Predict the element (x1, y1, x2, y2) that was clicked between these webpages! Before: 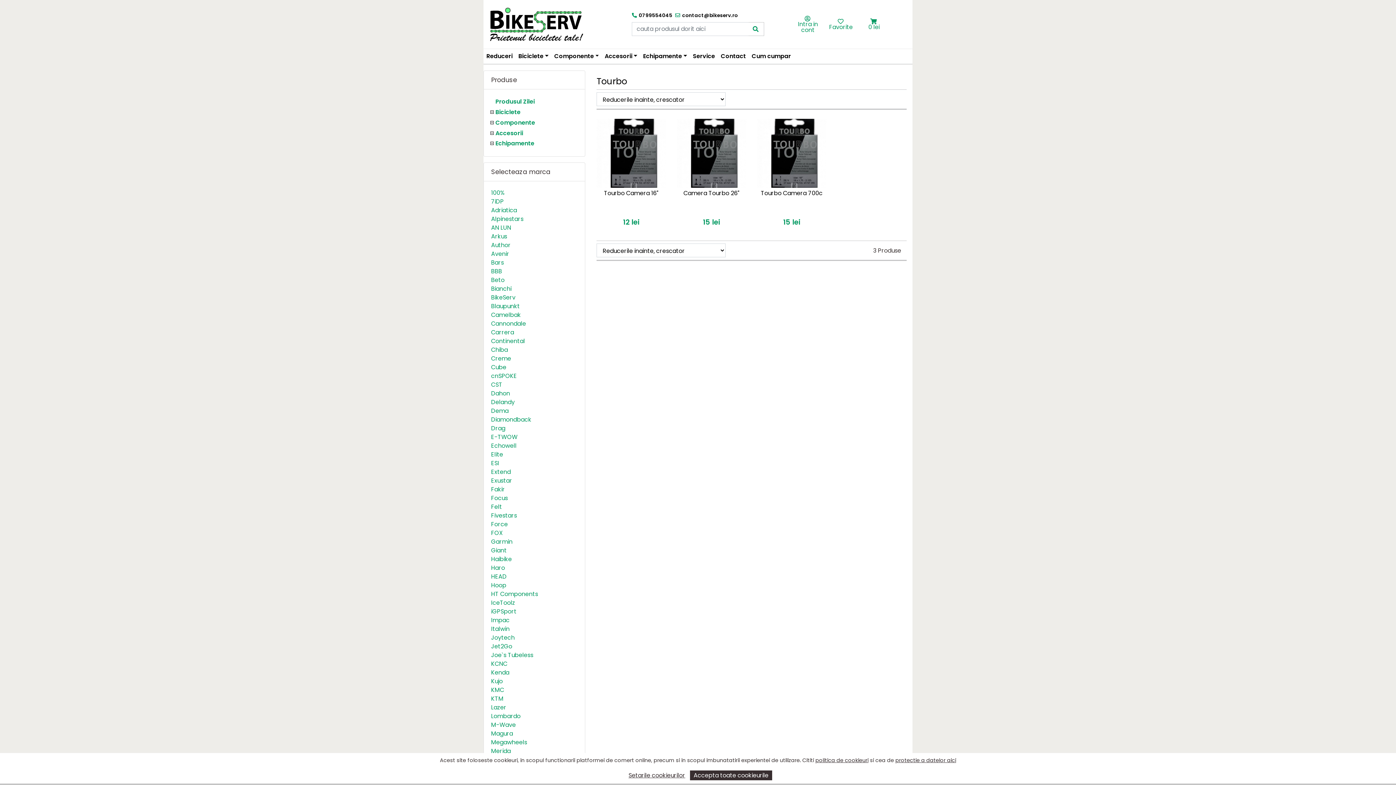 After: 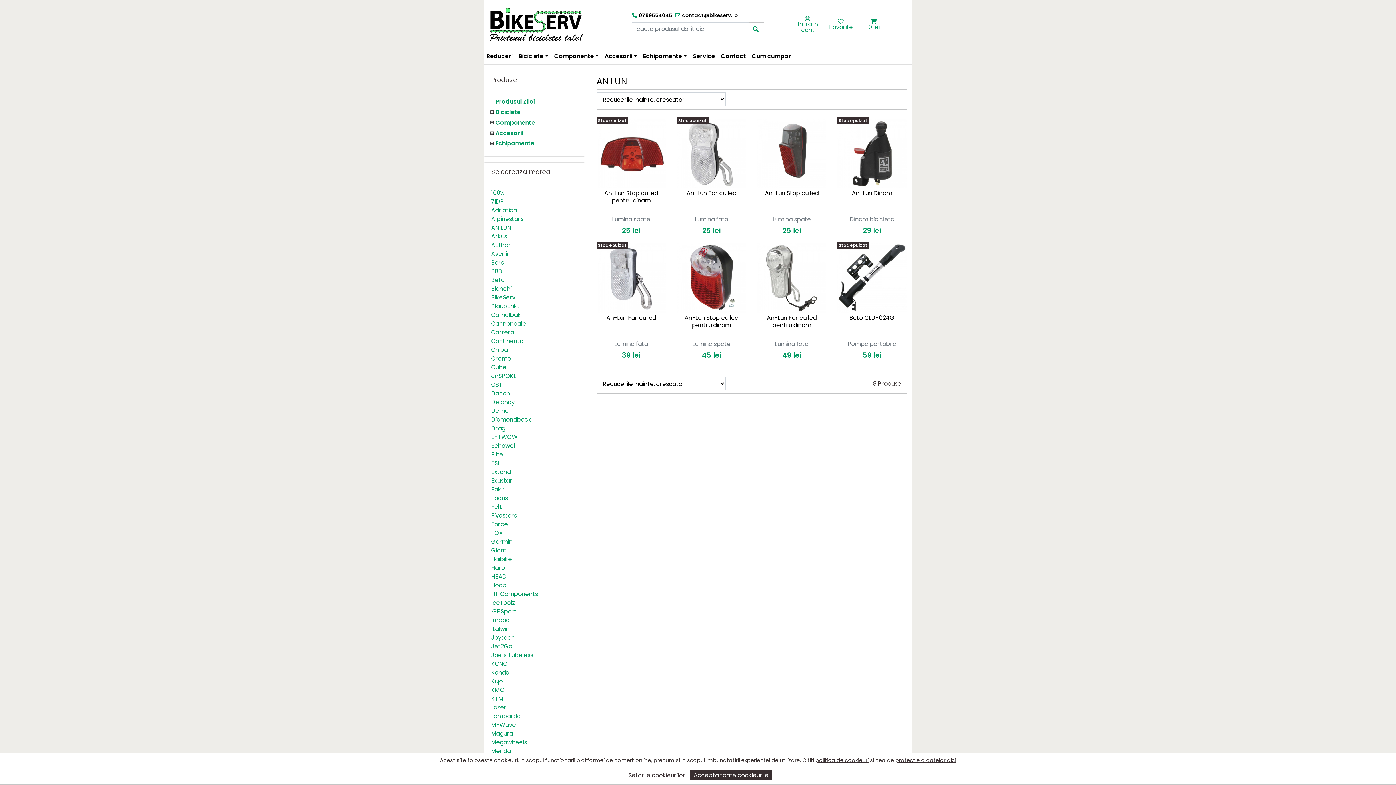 Action: label: AN LUN bbox: (491, 223, 511, 231)